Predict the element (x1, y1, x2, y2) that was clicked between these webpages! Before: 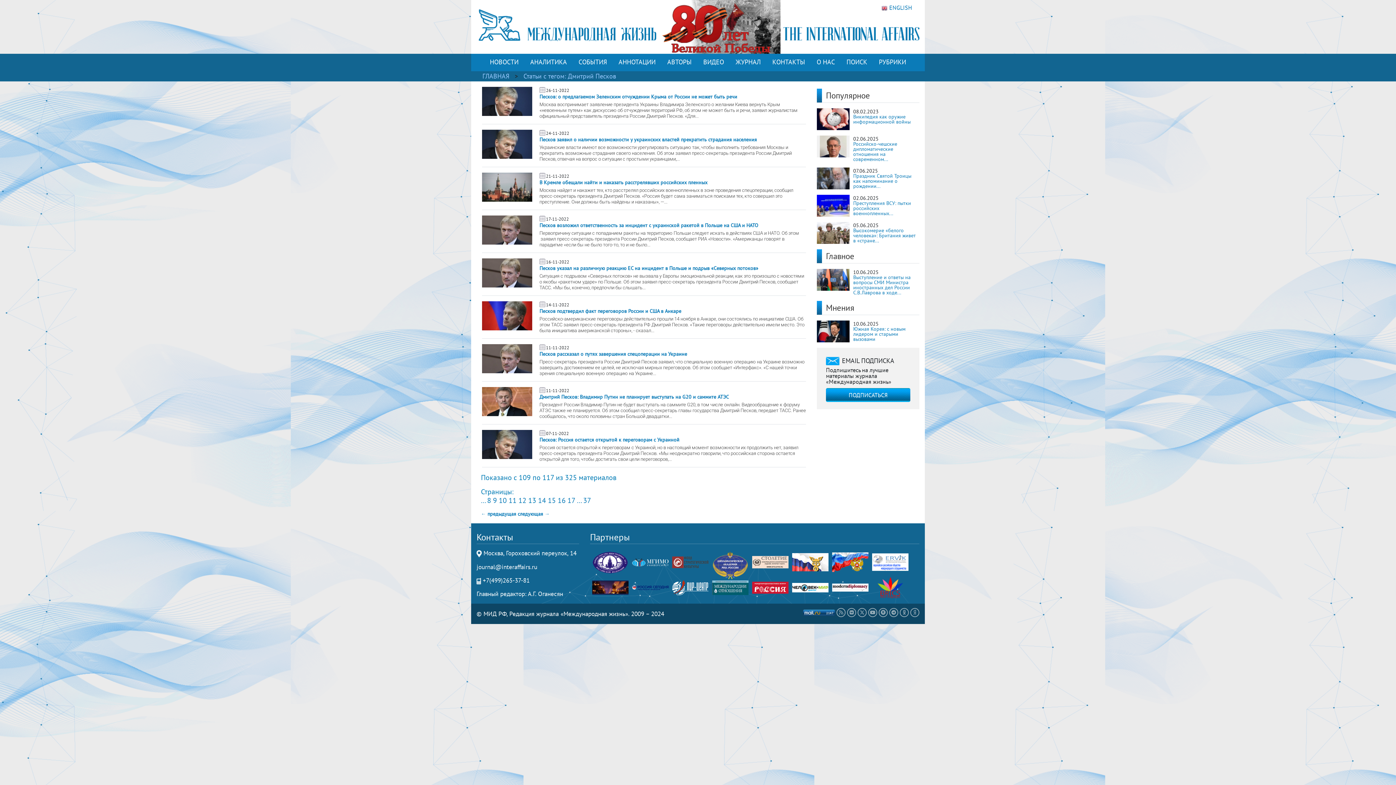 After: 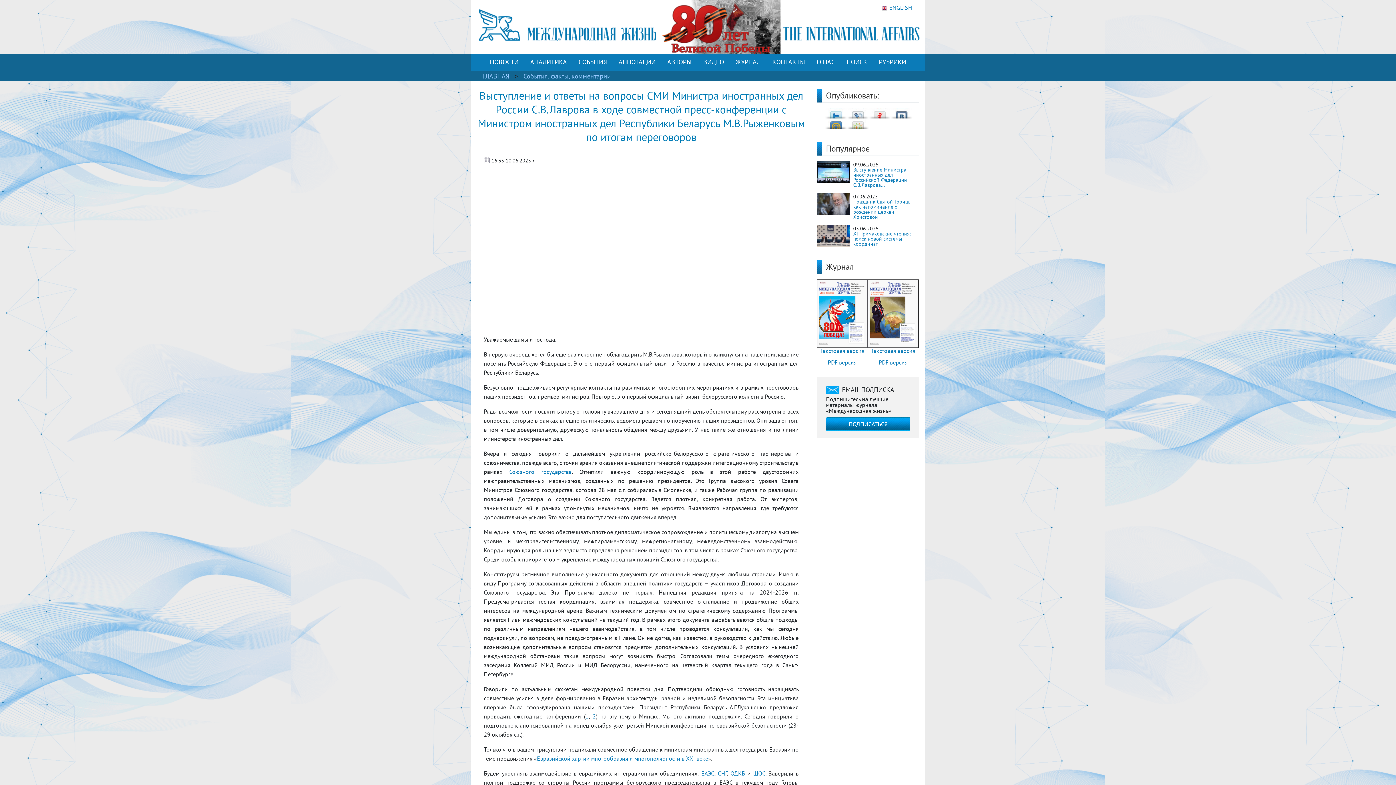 Action: bbox: (853, 274, 910, 296) label: Выступление и ответы на вопросы СМИ Министра иностранных дел России С.В.Лаврова в ходе...